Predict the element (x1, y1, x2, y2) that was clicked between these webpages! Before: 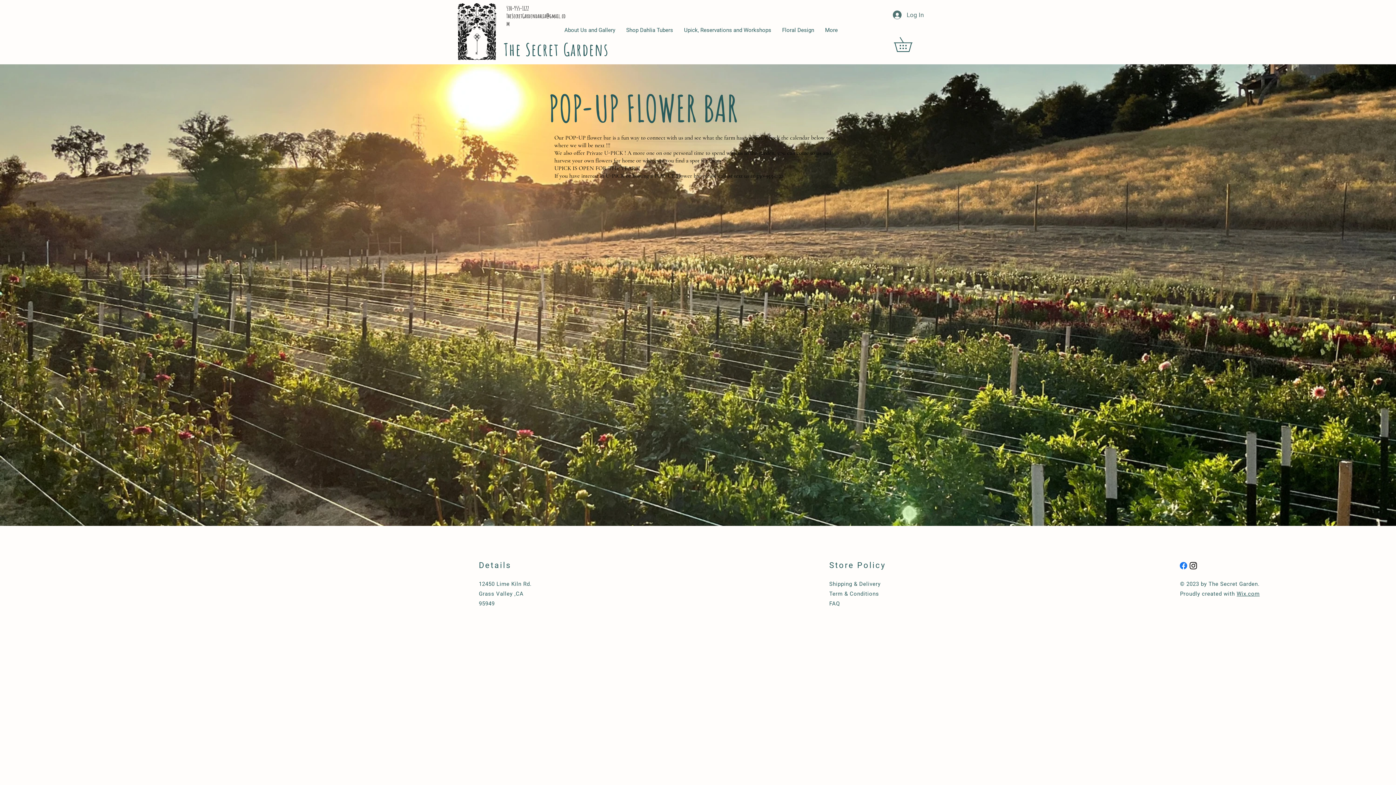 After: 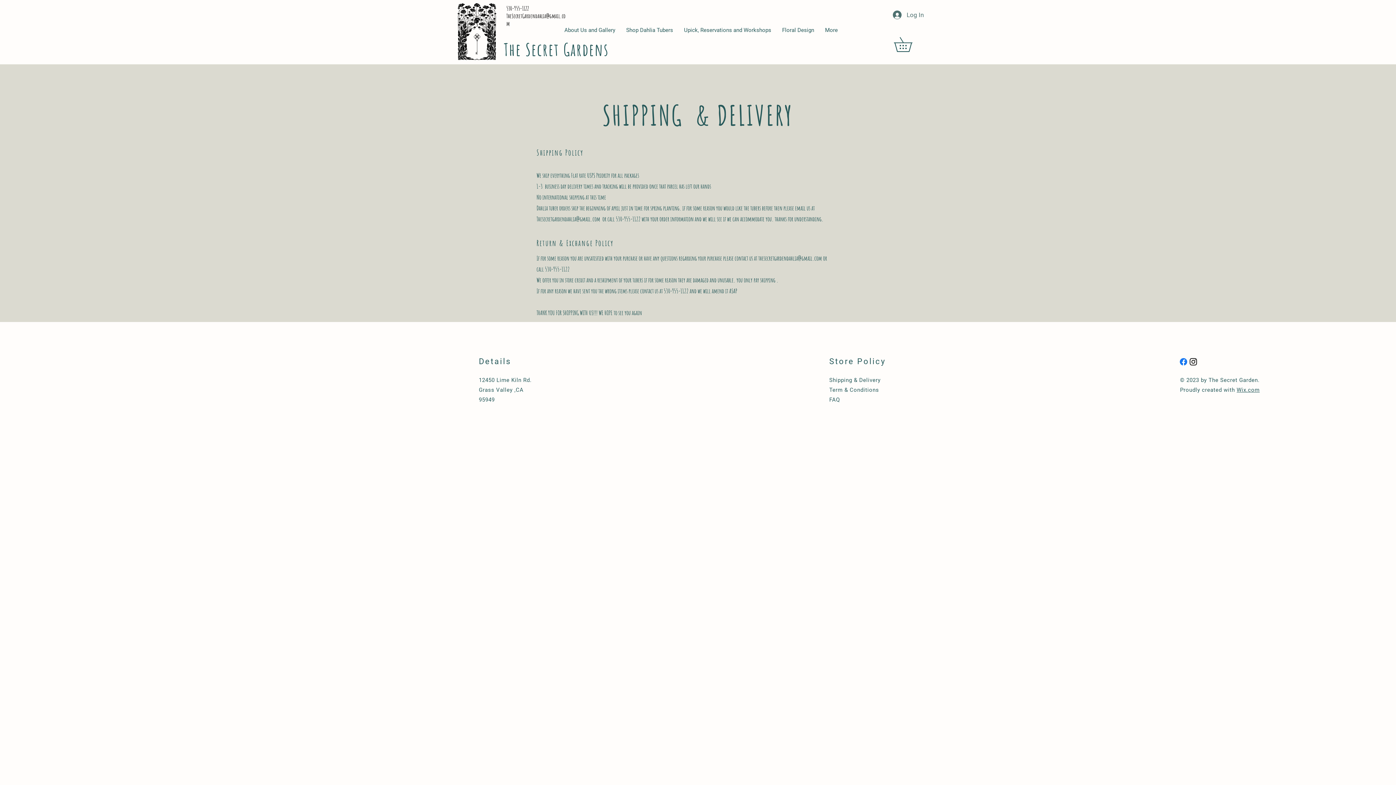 Action: label: Shipping & Delivery bbox: (829, 581, 880, 587)